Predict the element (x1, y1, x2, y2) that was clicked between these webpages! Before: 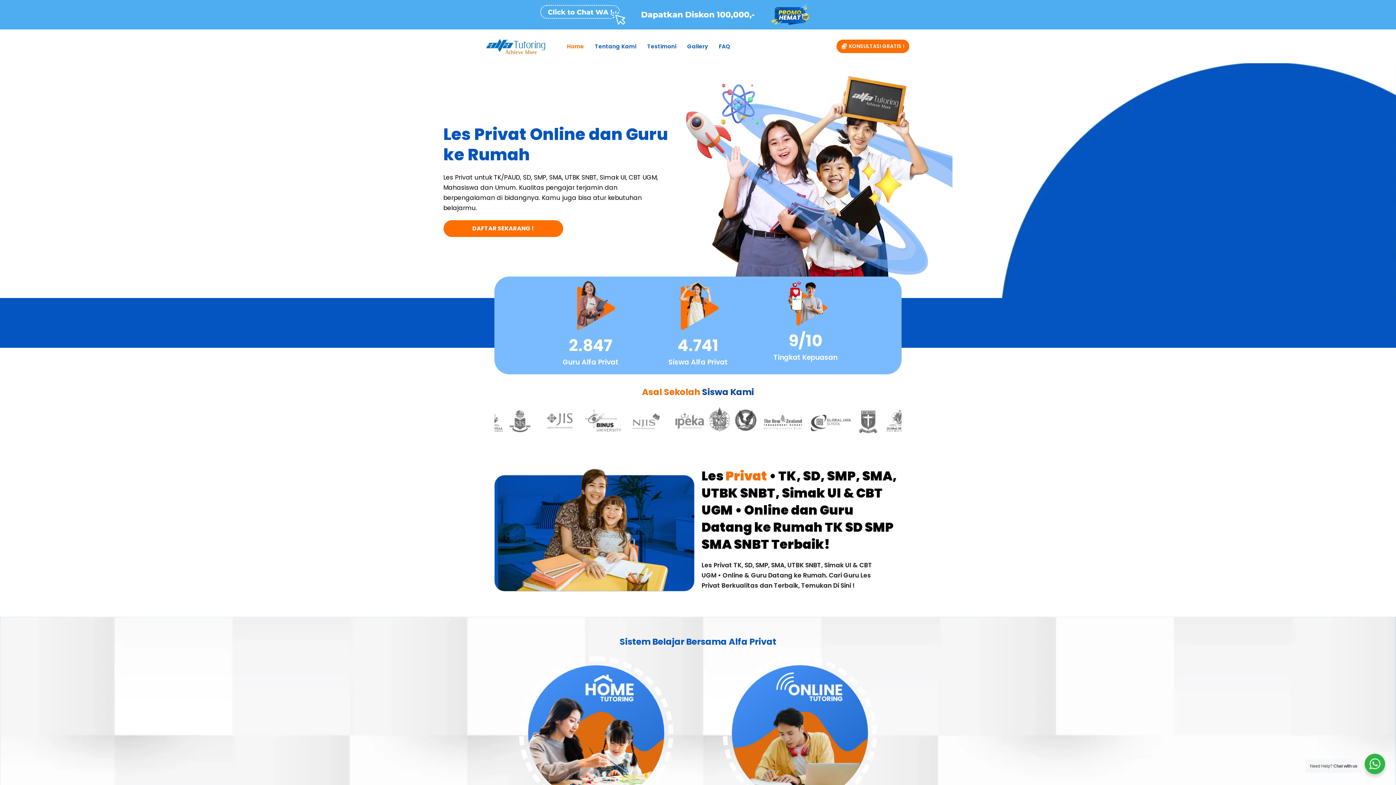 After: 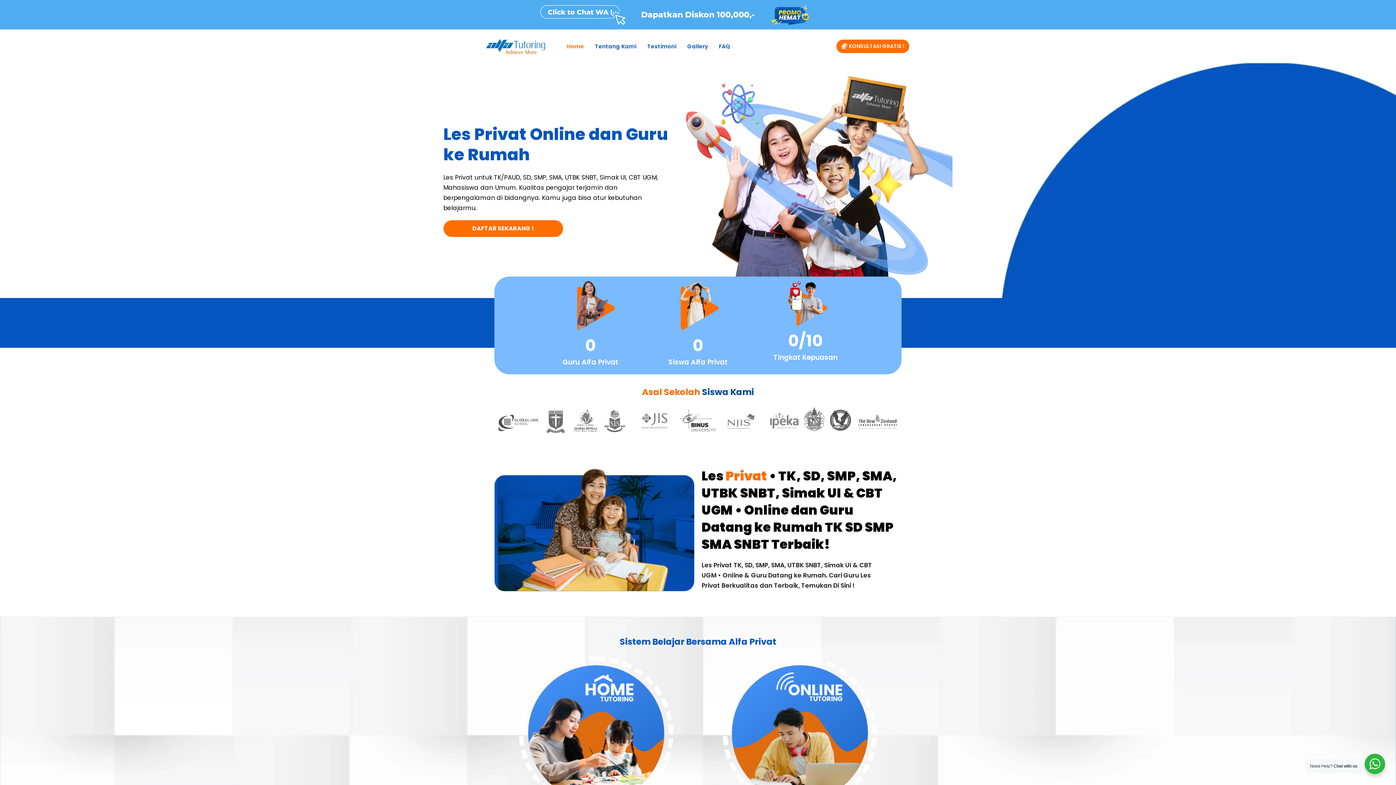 Action: bbox: (485, 33, 545, 59)